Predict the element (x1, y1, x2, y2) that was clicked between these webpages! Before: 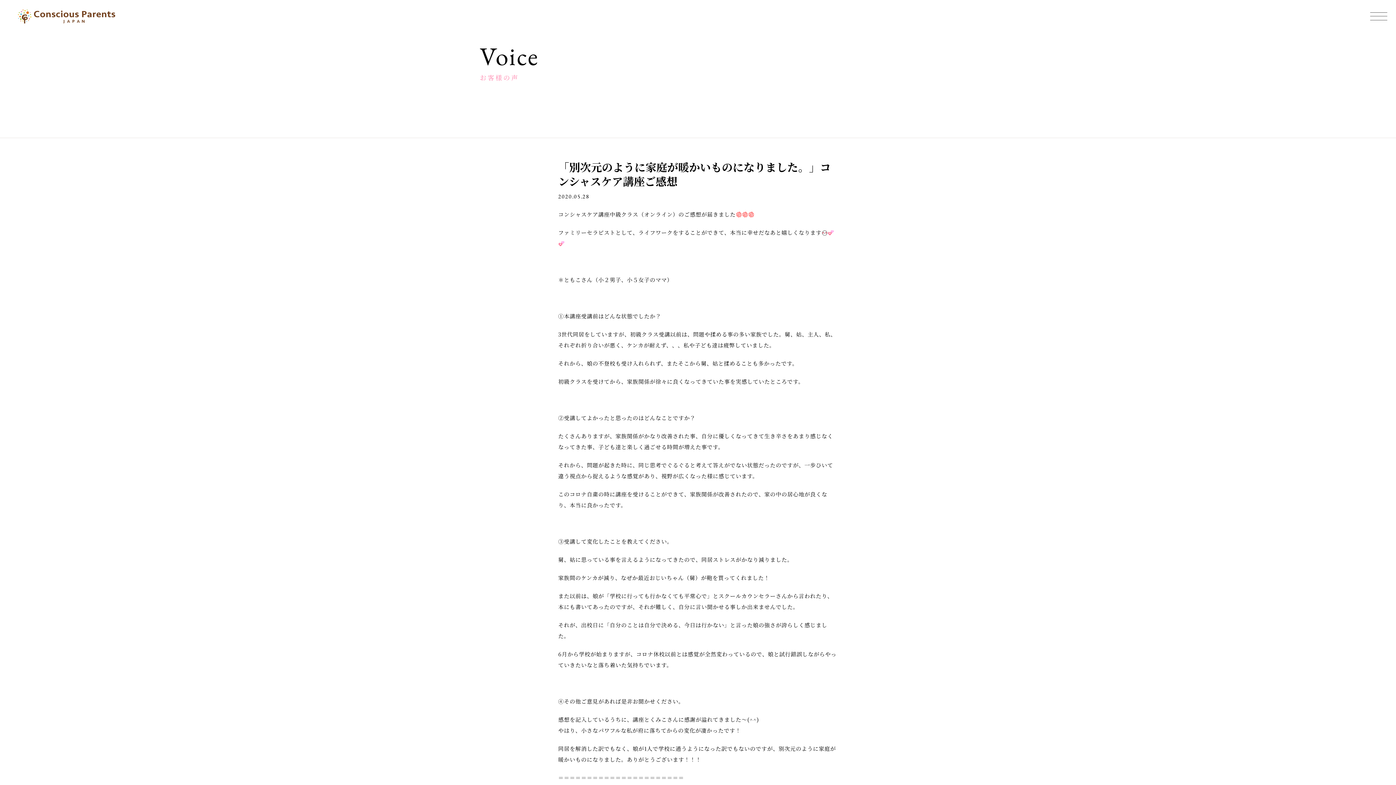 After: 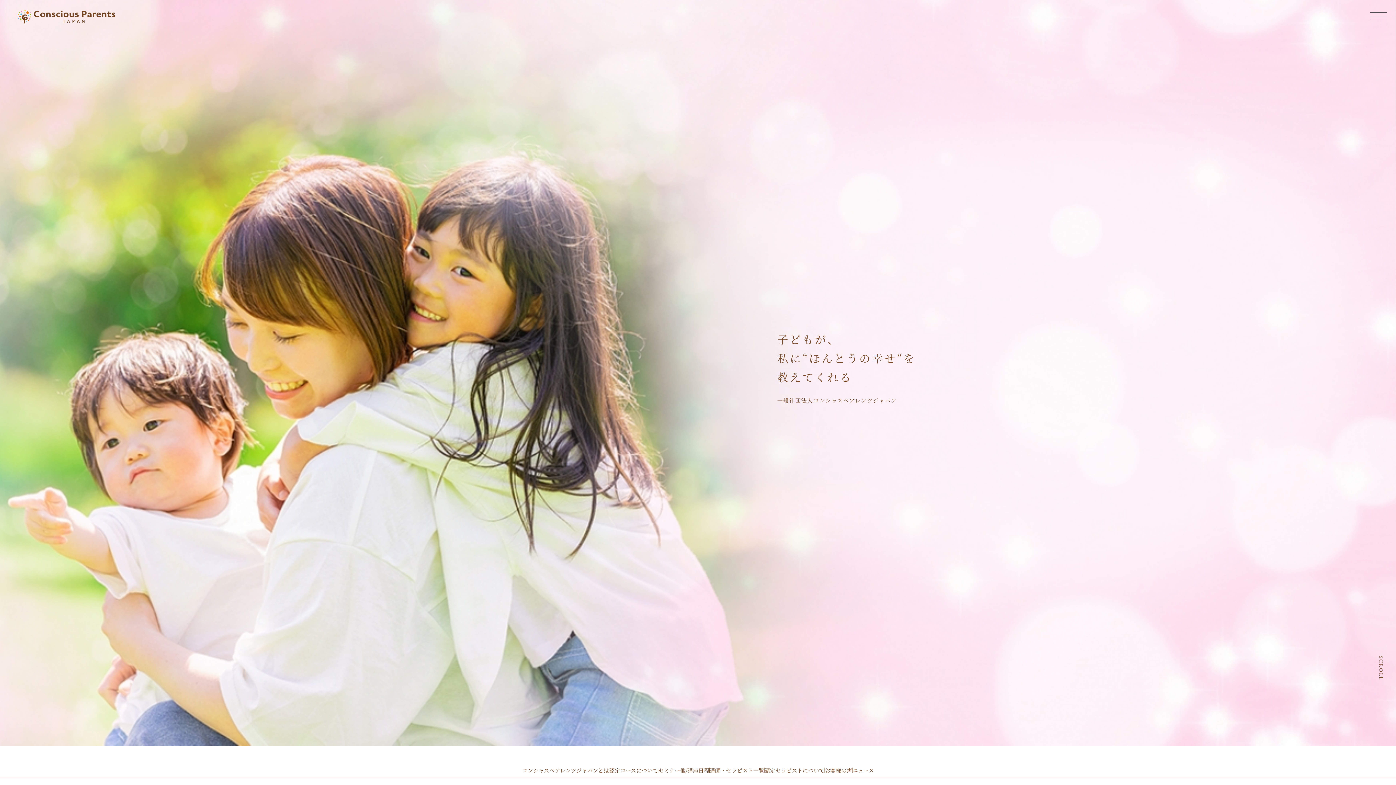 Action: bbox: (16, 11, 116, 19)